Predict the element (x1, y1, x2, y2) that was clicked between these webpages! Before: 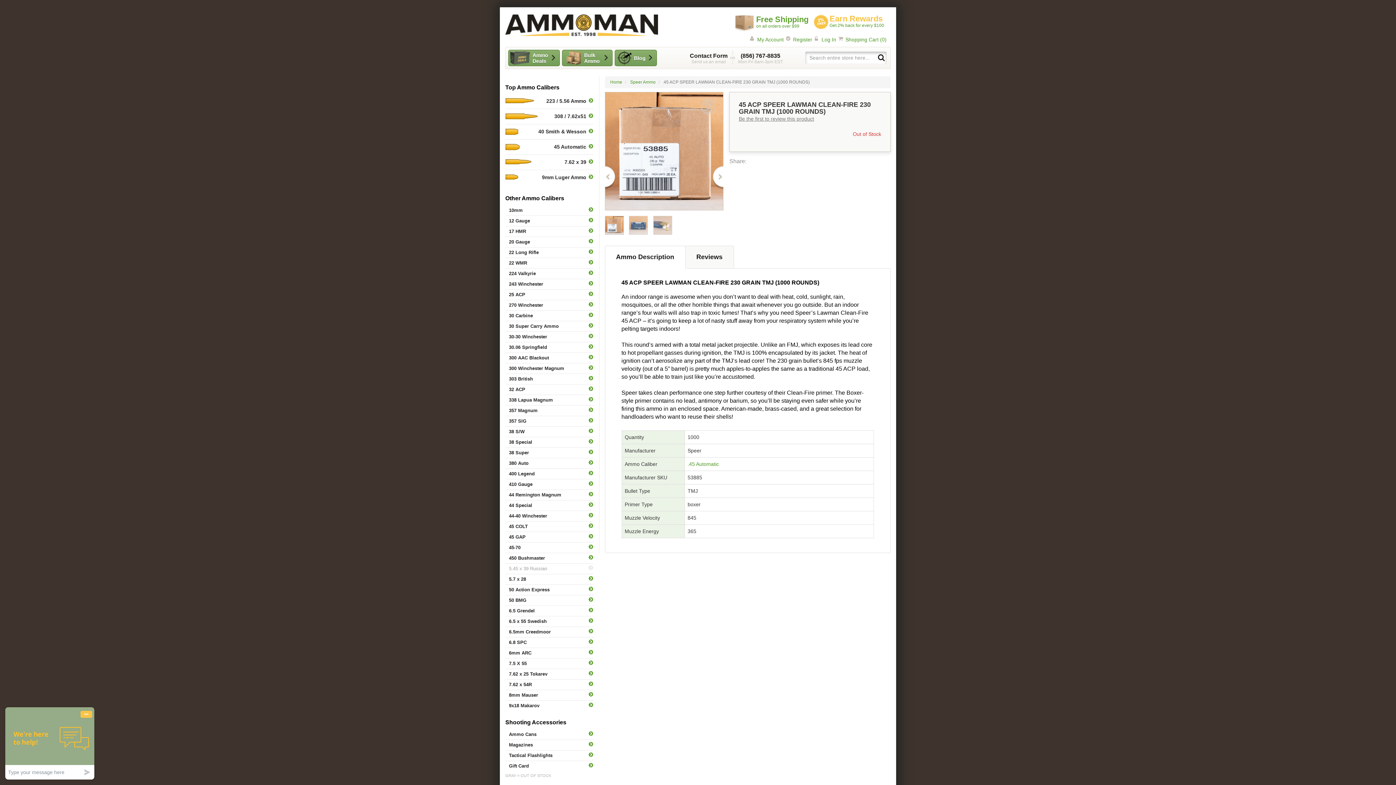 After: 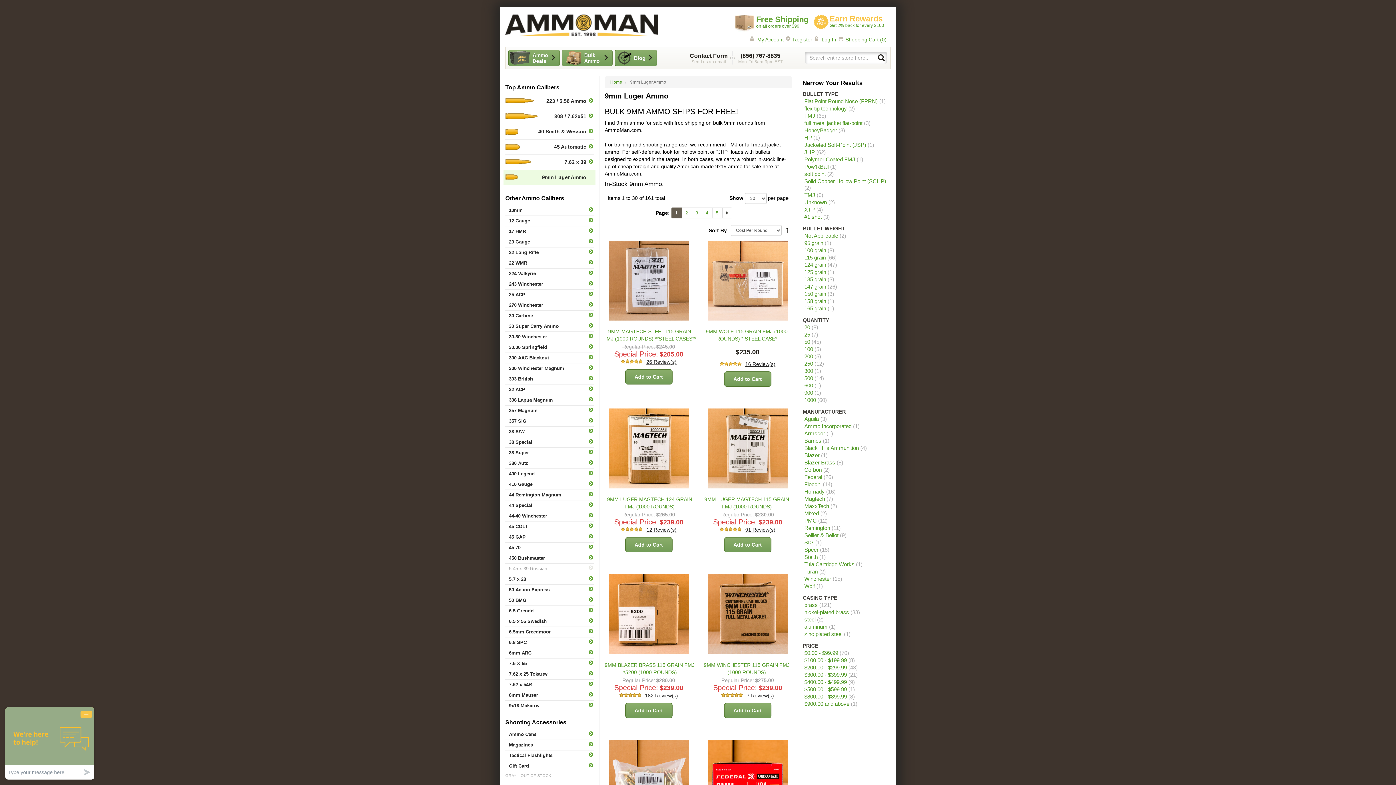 Action: bbox: (505, 170, 593, 185) label: 9mm Luger Ammo